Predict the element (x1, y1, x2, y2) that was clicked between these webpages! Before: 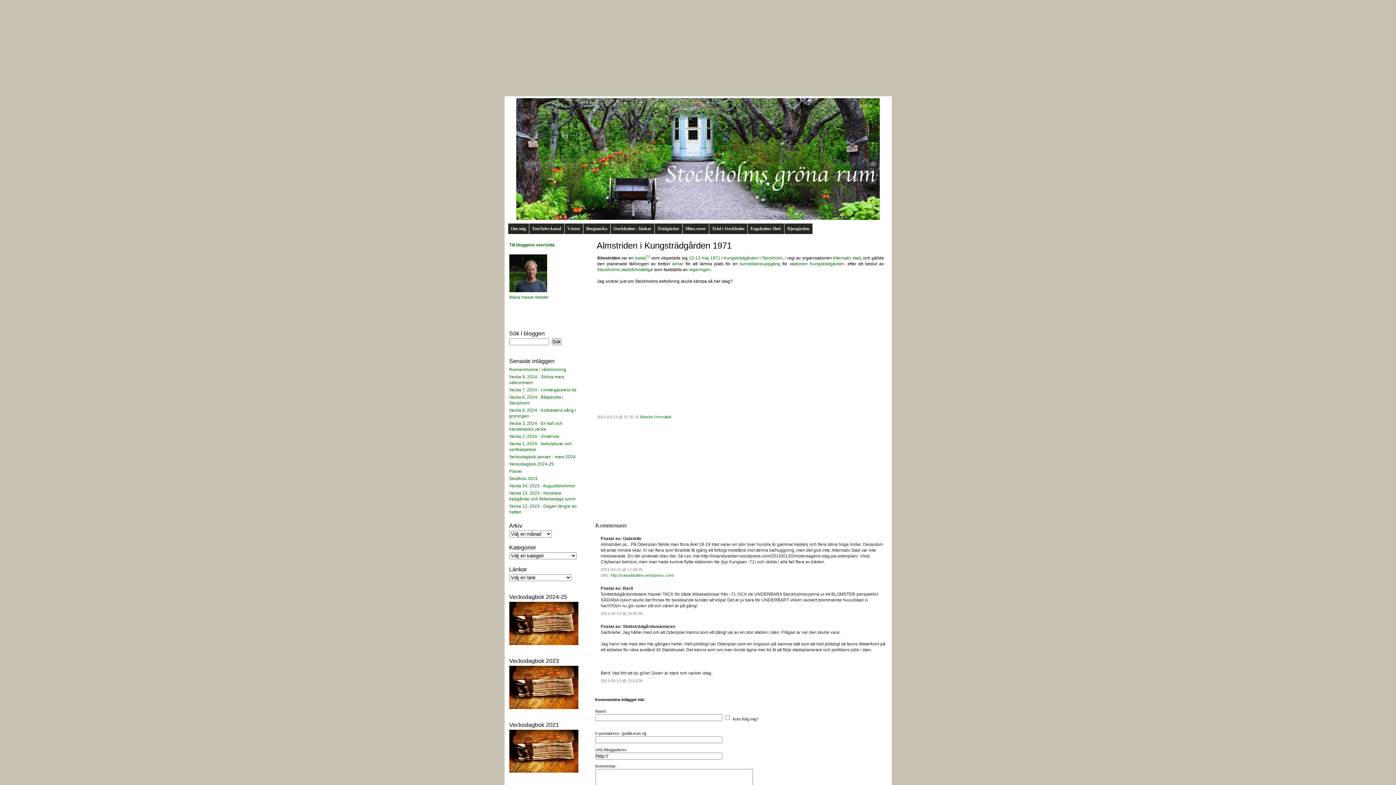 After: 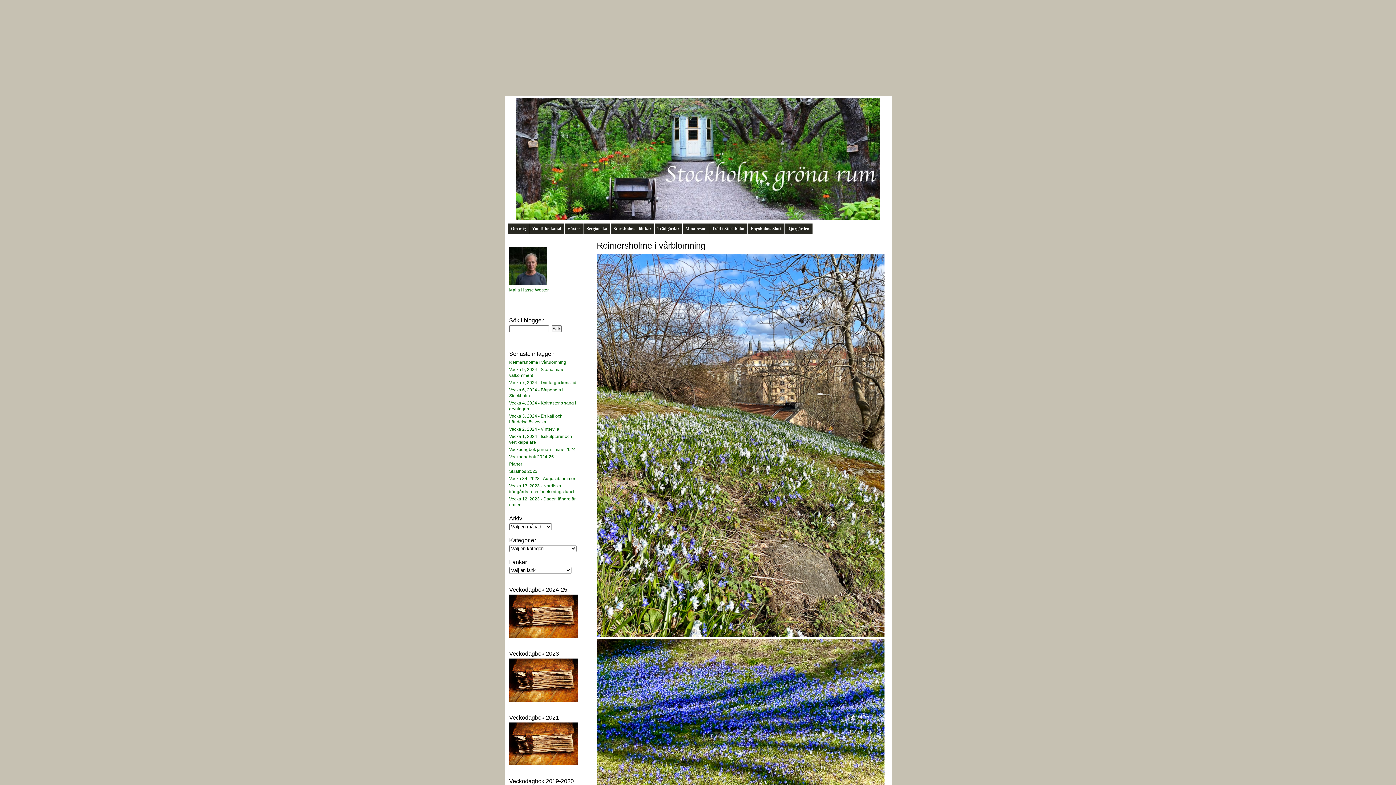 Action: bbox: (504, 98, 891, 220)